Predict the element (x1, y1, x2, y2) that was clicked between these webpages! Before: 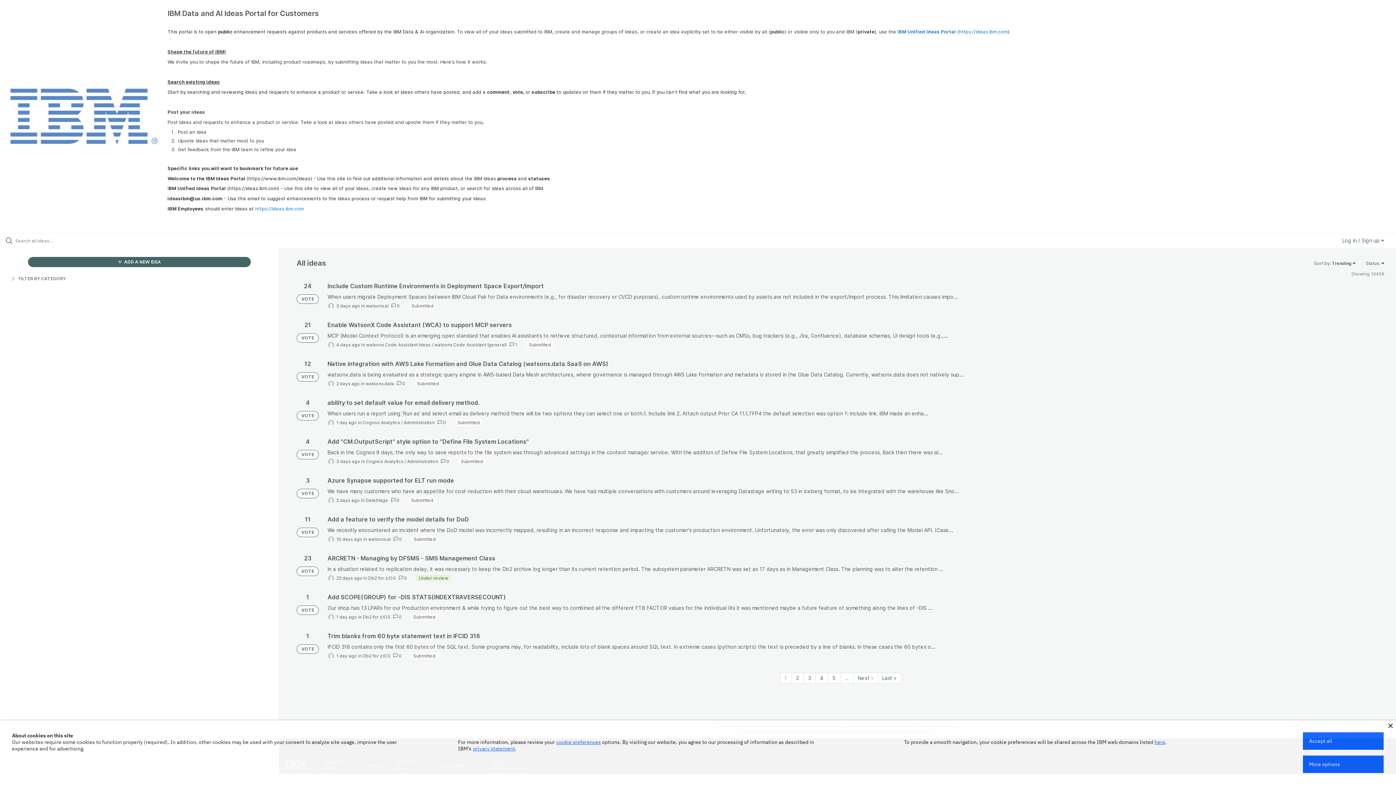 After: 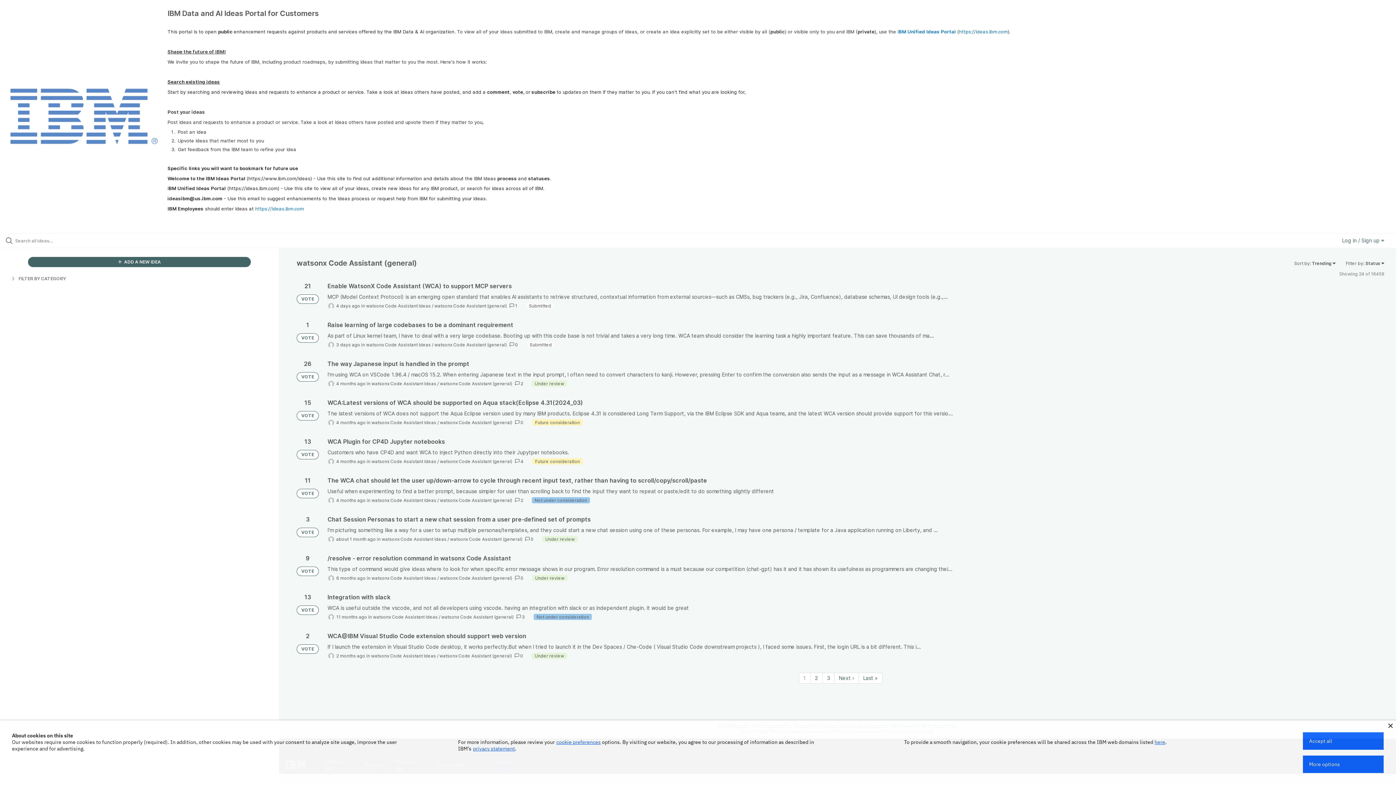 Action: label: watsonx Code Assistant (general) bbox: (434, 342, 506, 347)